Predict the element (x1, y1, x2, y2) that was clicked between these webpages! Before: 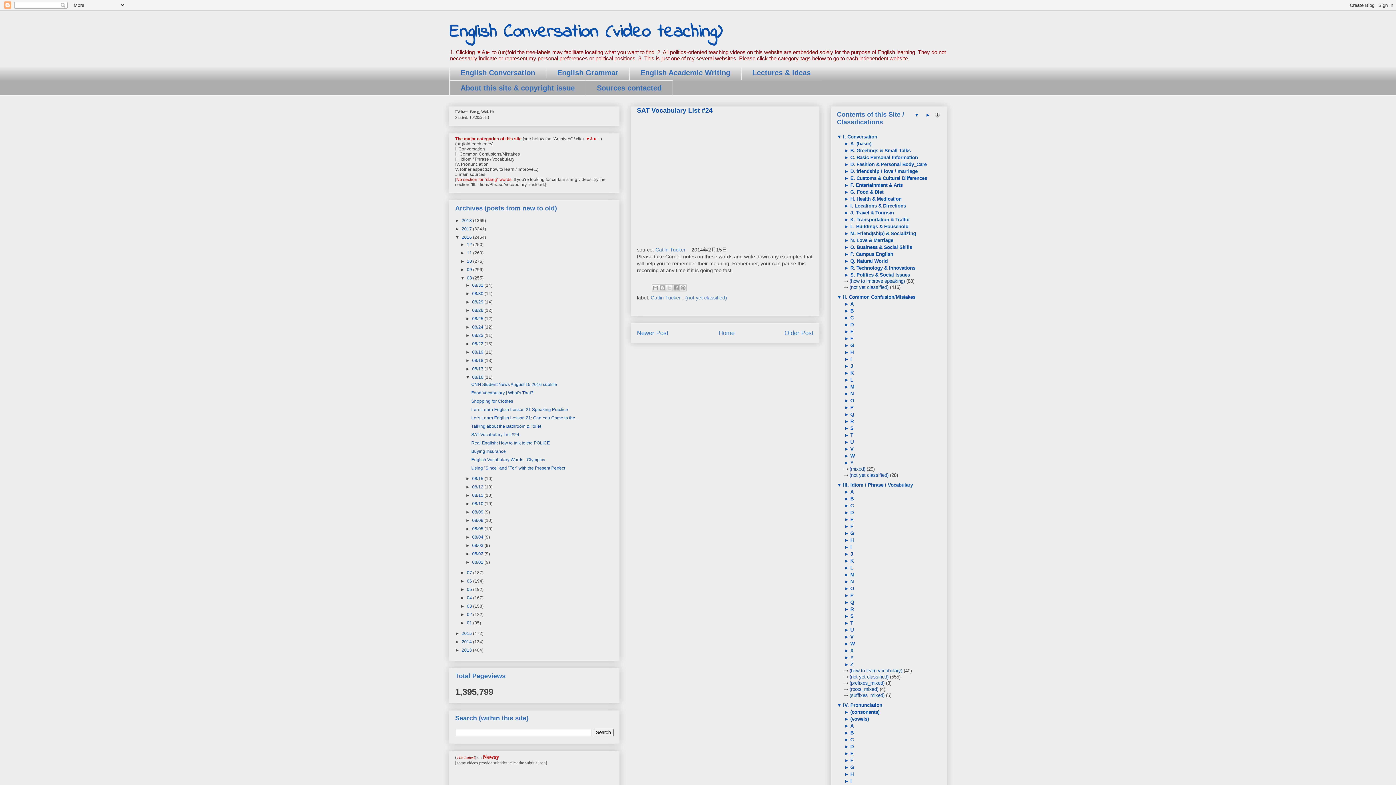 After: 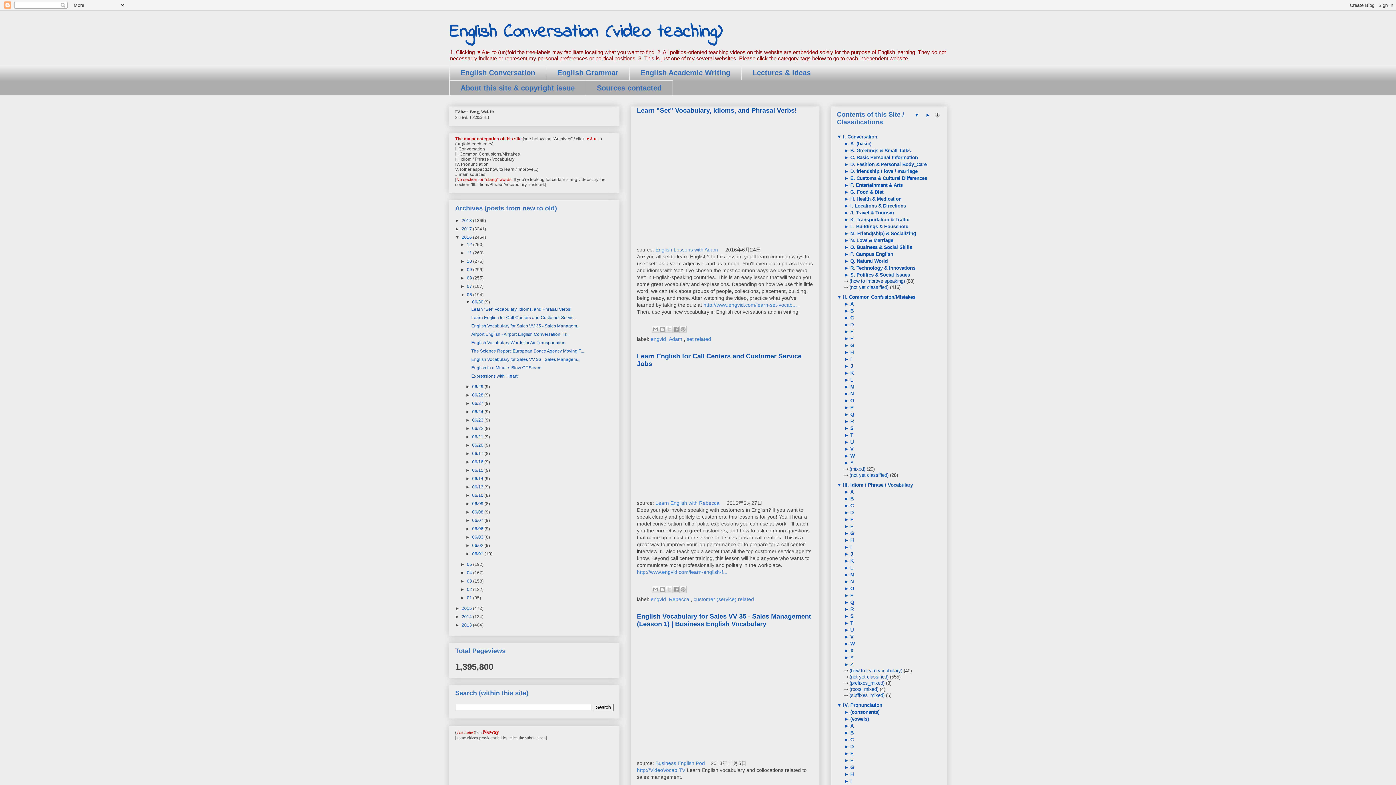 Action: label: 06  bbox: (467, 578, 473, 583)